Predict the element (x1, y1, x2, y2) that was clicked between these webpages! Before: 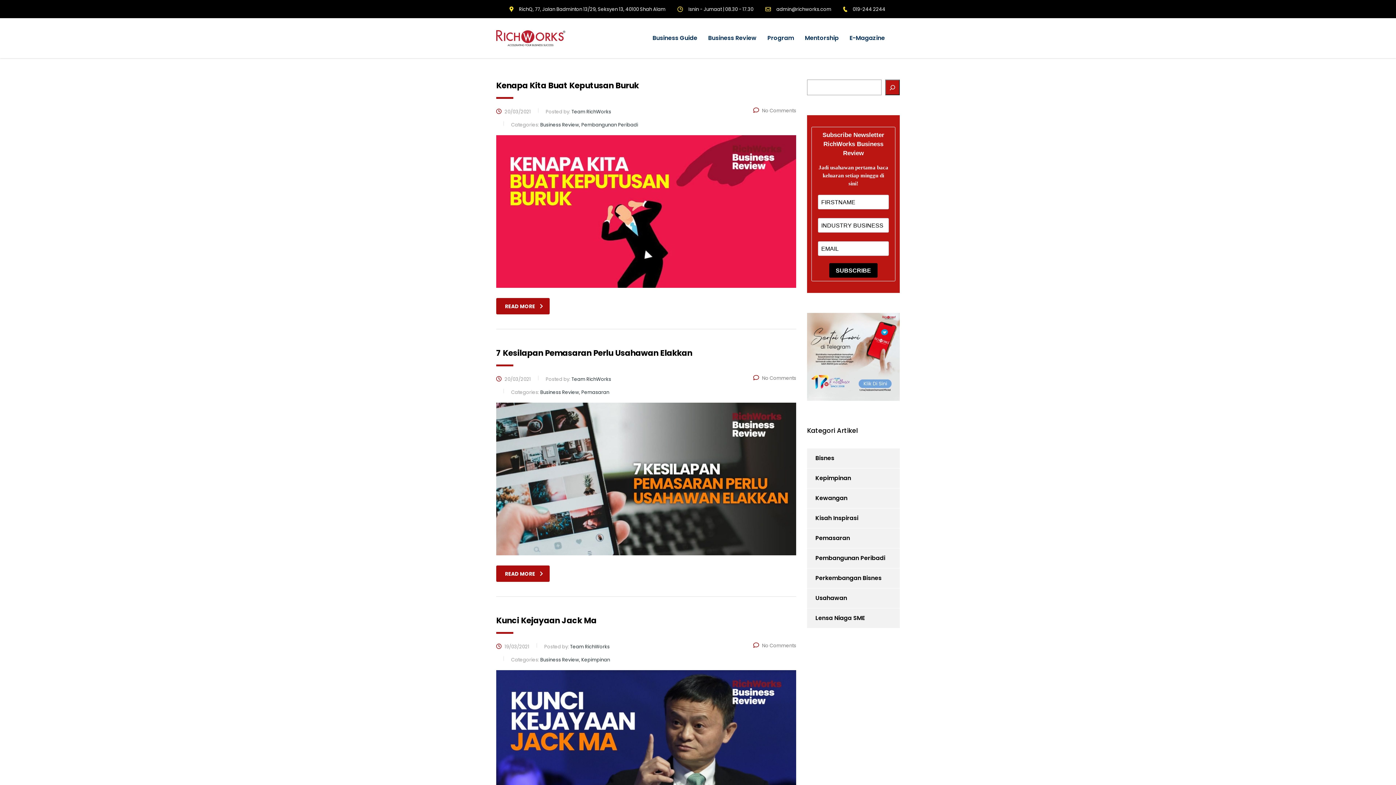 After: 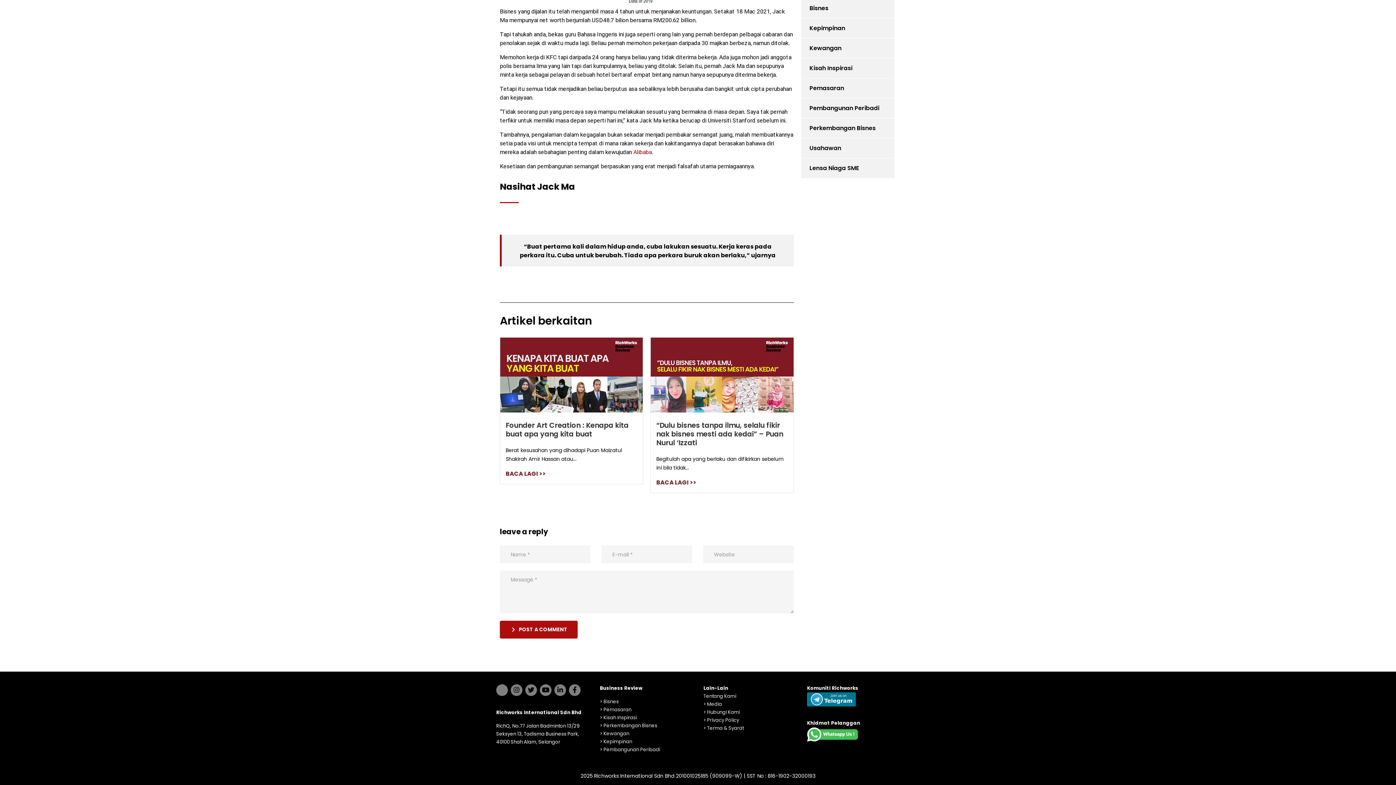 Action: bbox: (753, 642, 796, 649) label: No Comments